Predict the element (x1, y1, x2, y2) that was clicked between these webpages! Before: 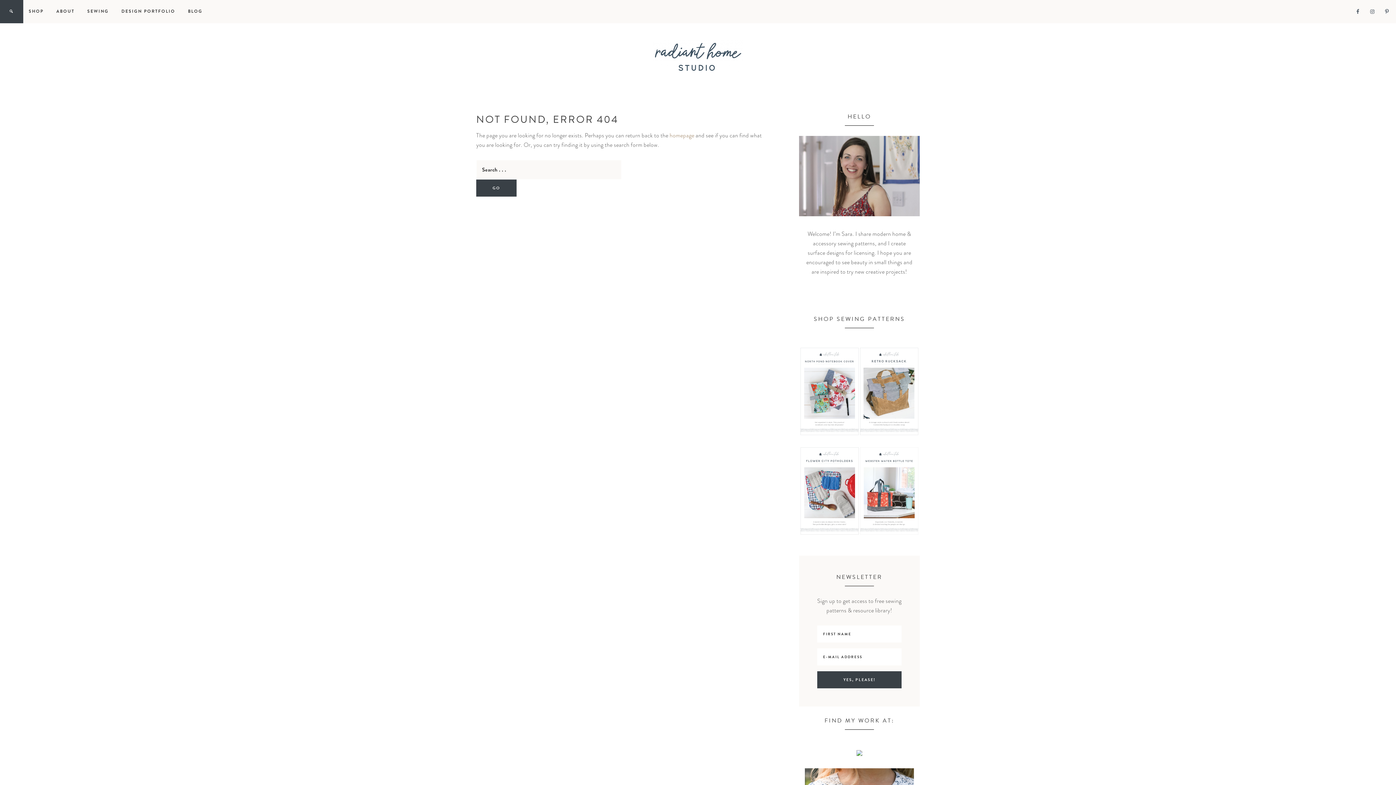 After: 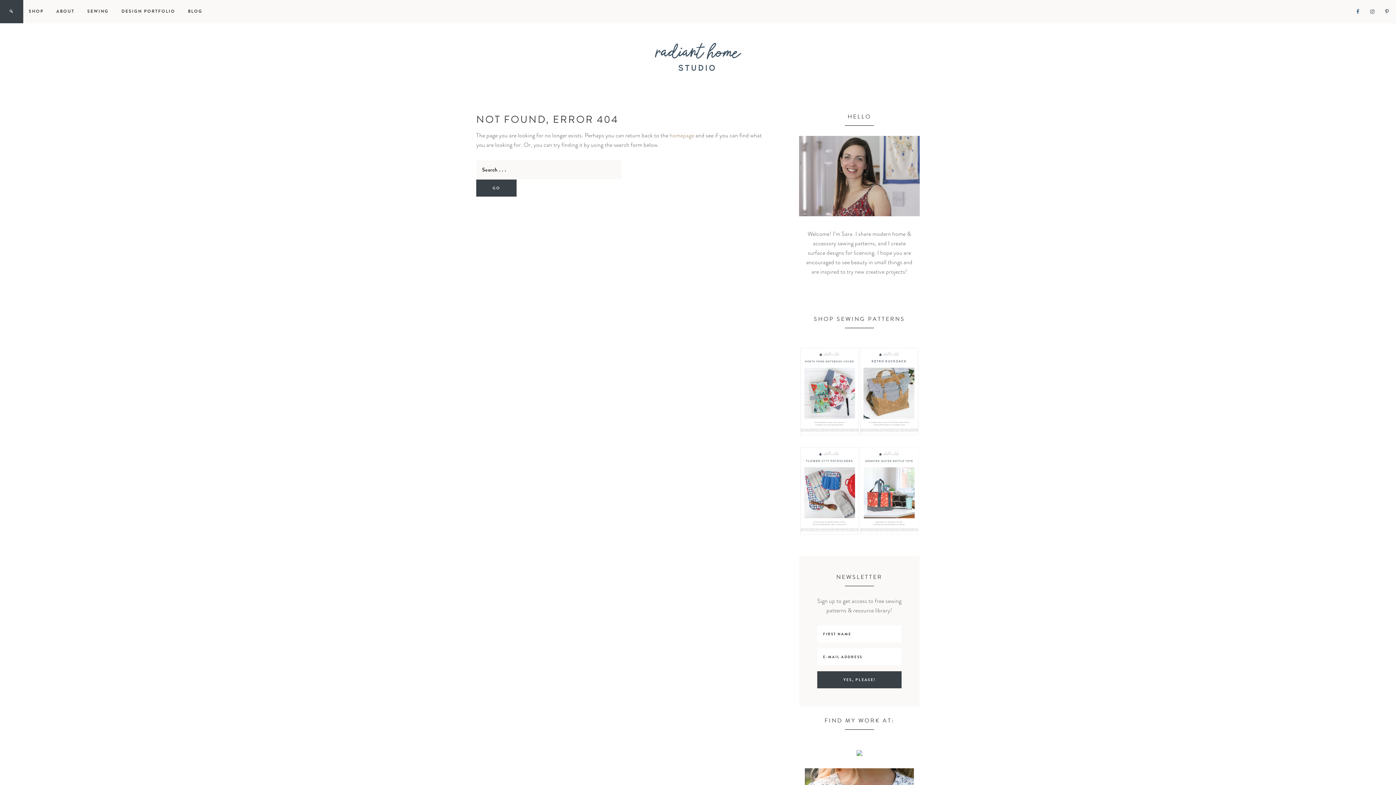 Action: bbox: (1353, 6, 1363, 16)